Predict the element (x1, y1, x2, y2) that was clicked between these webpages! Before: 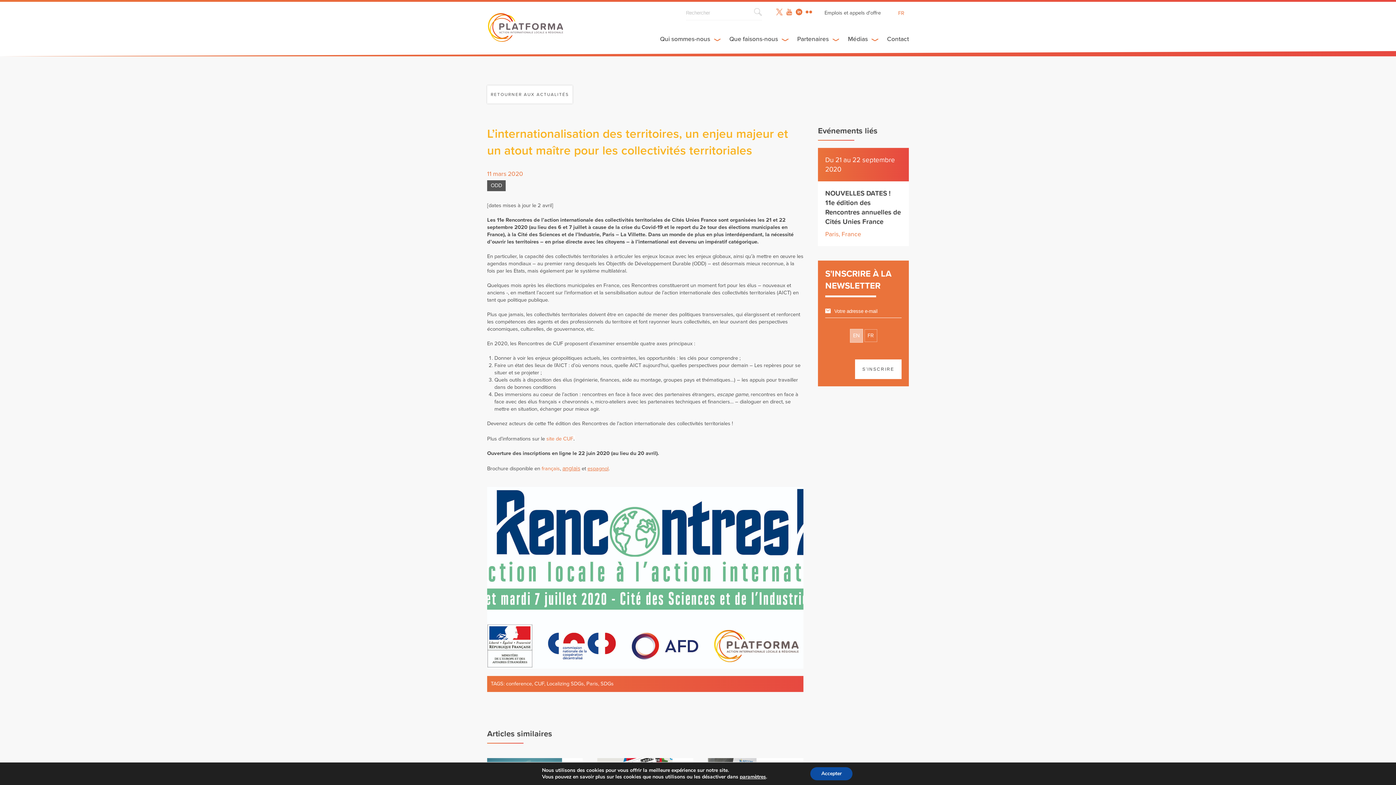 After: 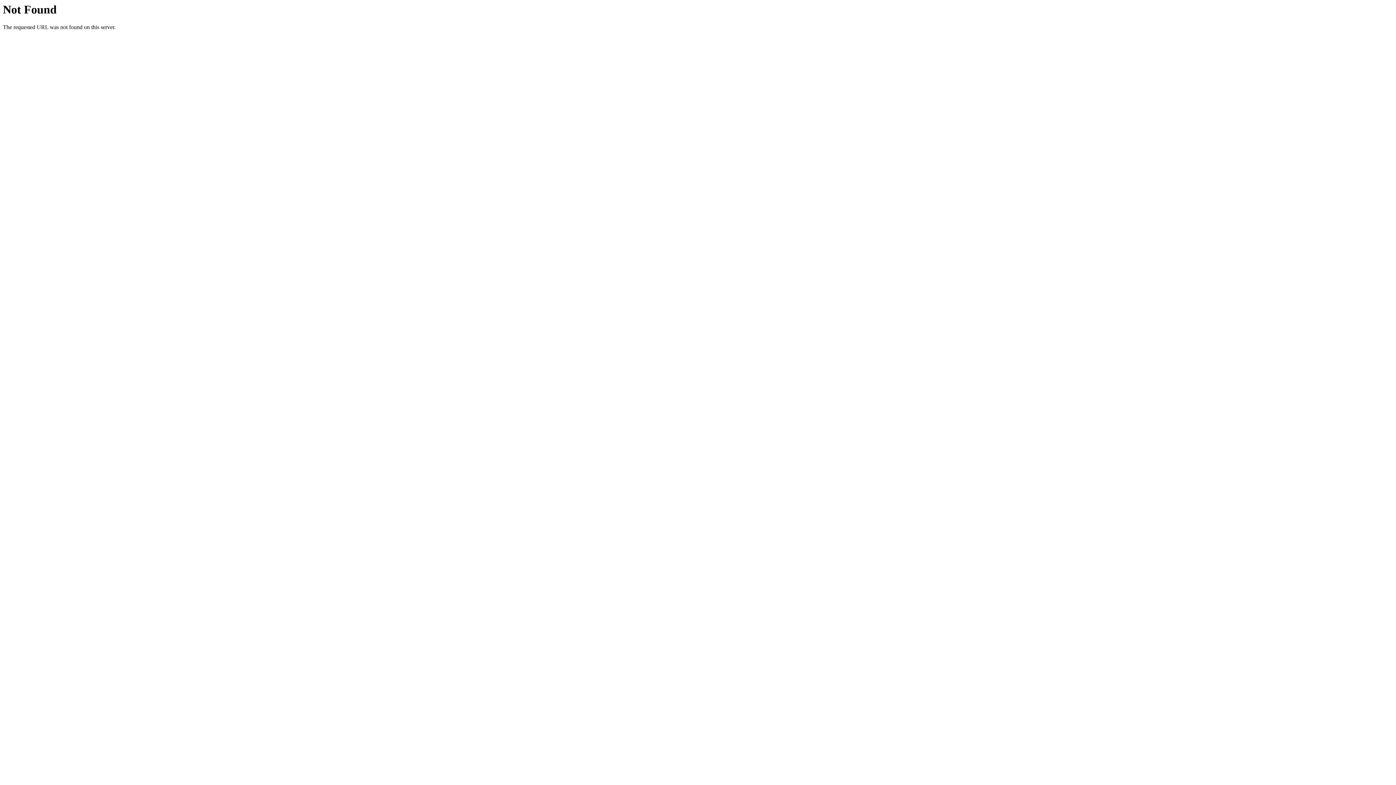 Action: label: espagn bbox: (587, 465, 604, 472)